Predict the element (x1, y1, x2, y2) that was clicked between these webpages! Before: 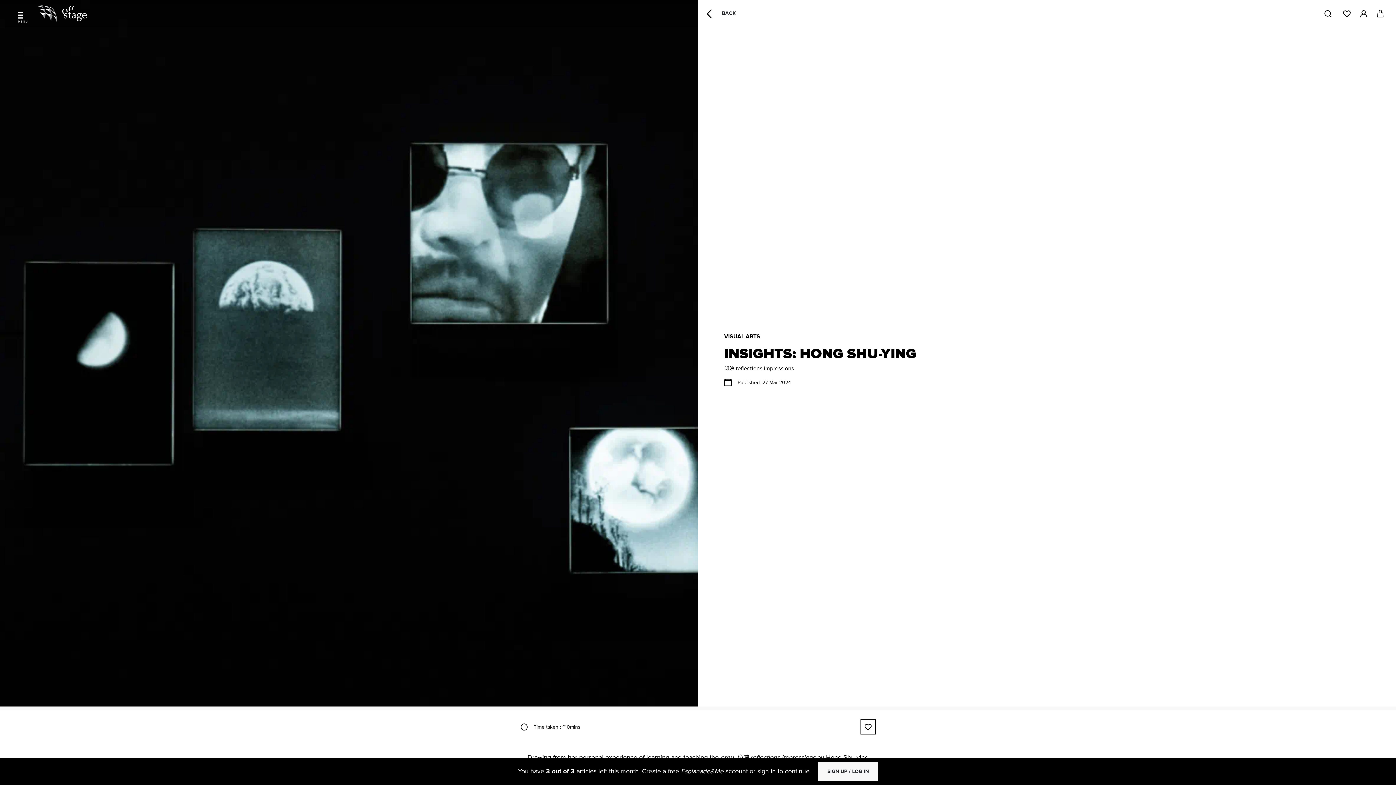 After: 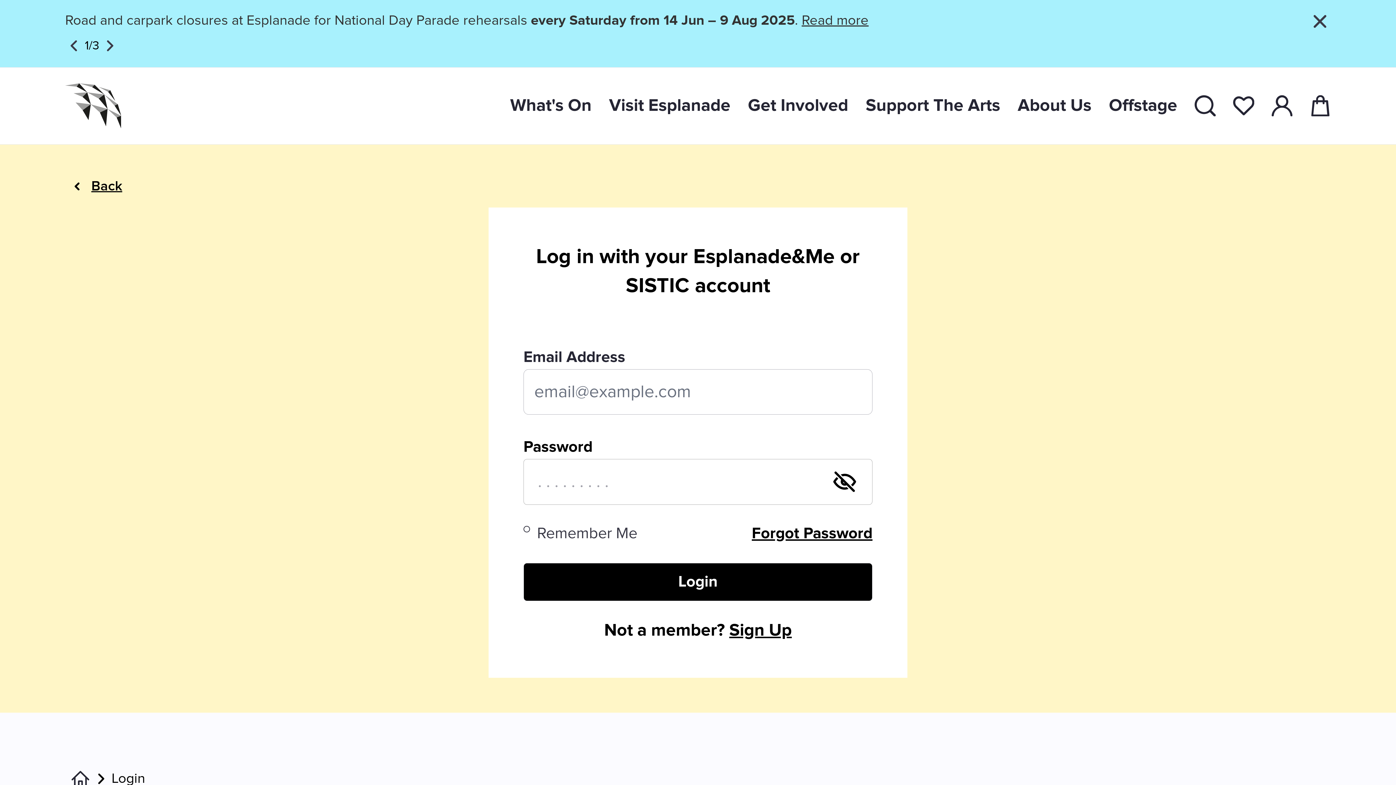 Action: bbox: (1359, 9, 1368, 18)